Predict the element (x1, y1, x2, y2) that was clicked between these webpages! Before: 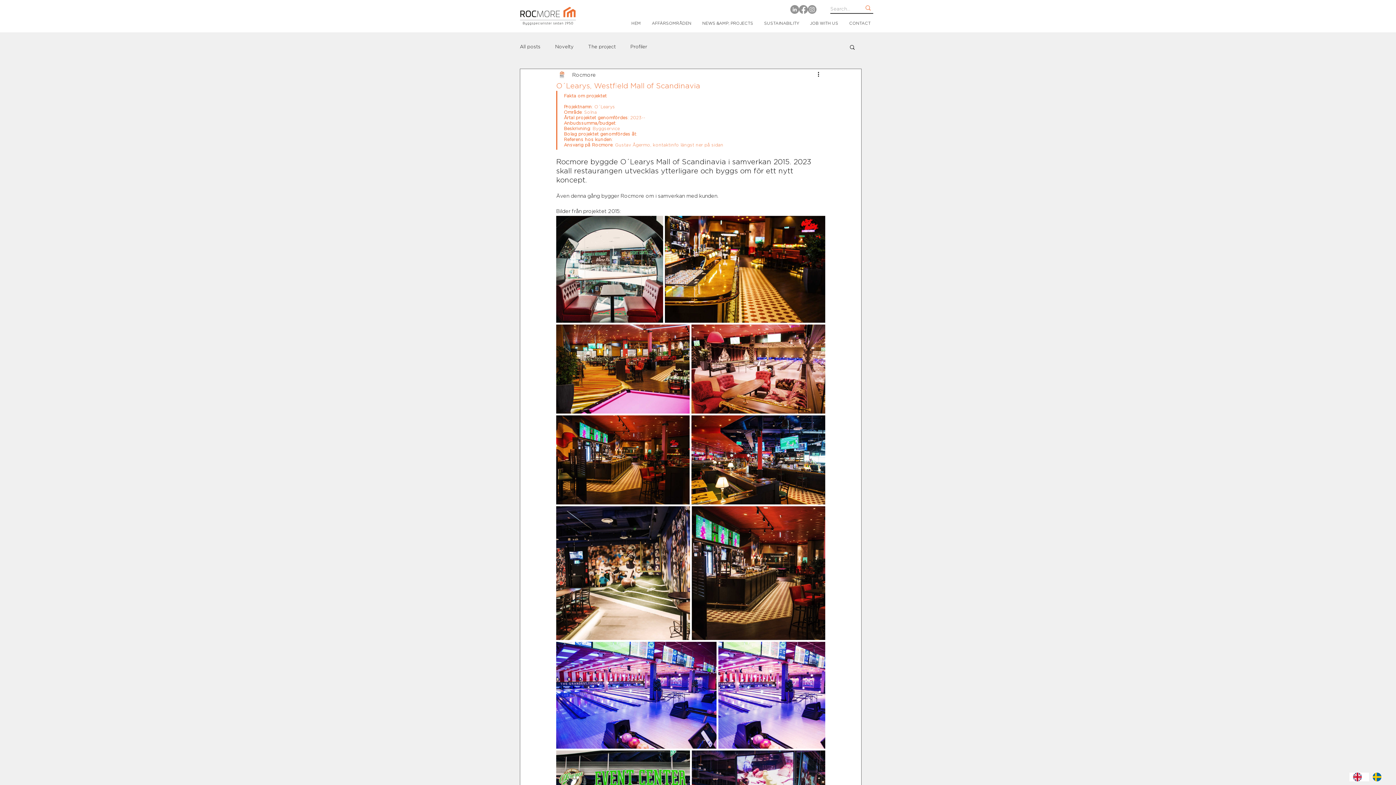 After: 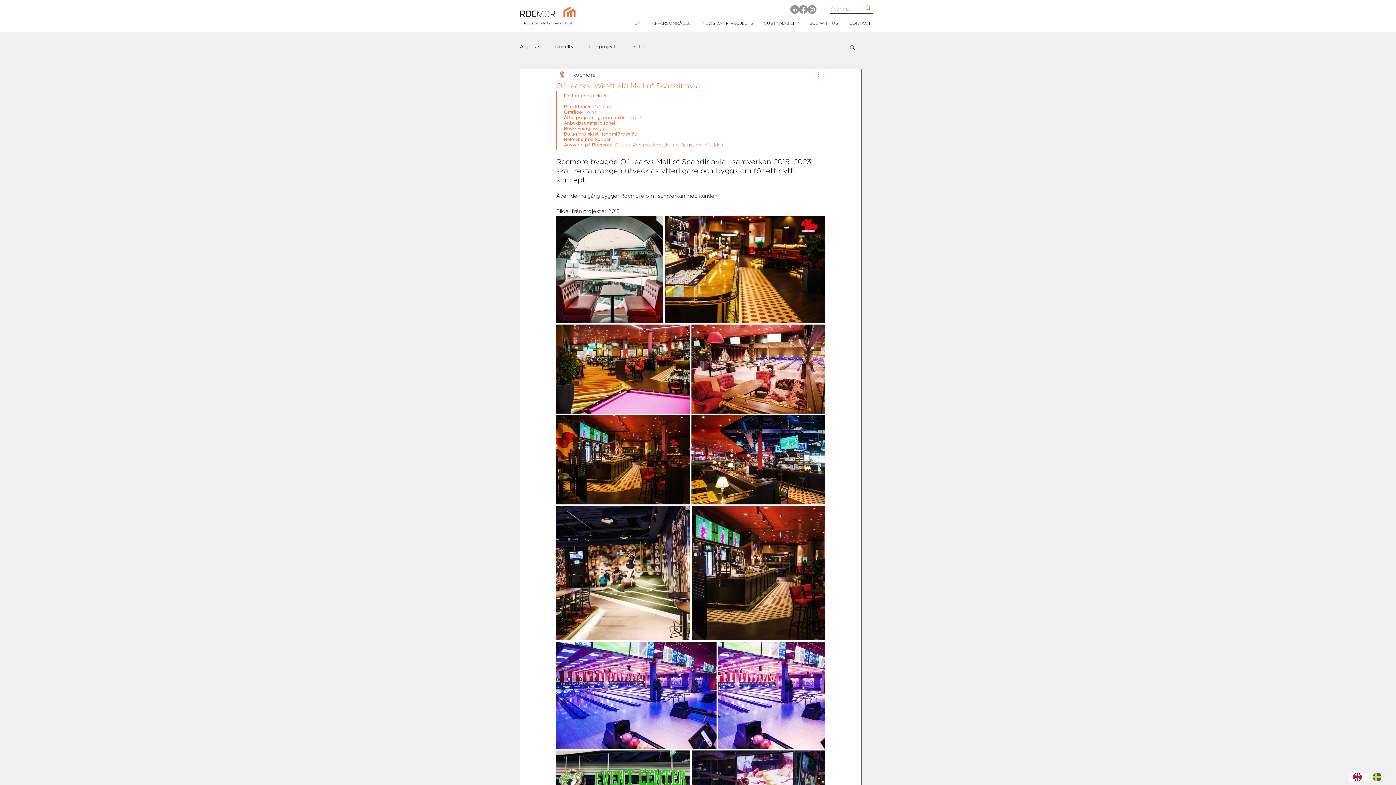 Action: bbox: (816, 70, 825, 79) label: Fler åtgärder